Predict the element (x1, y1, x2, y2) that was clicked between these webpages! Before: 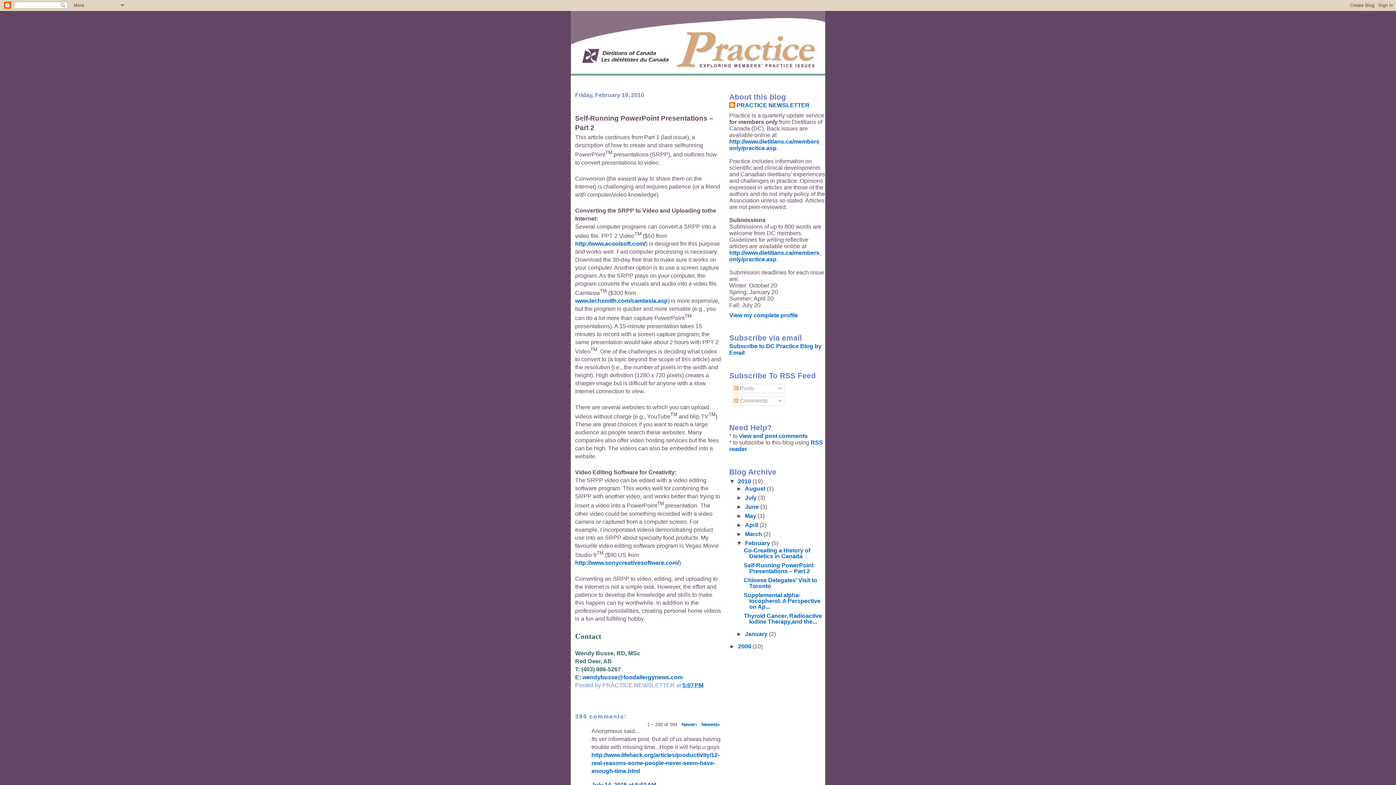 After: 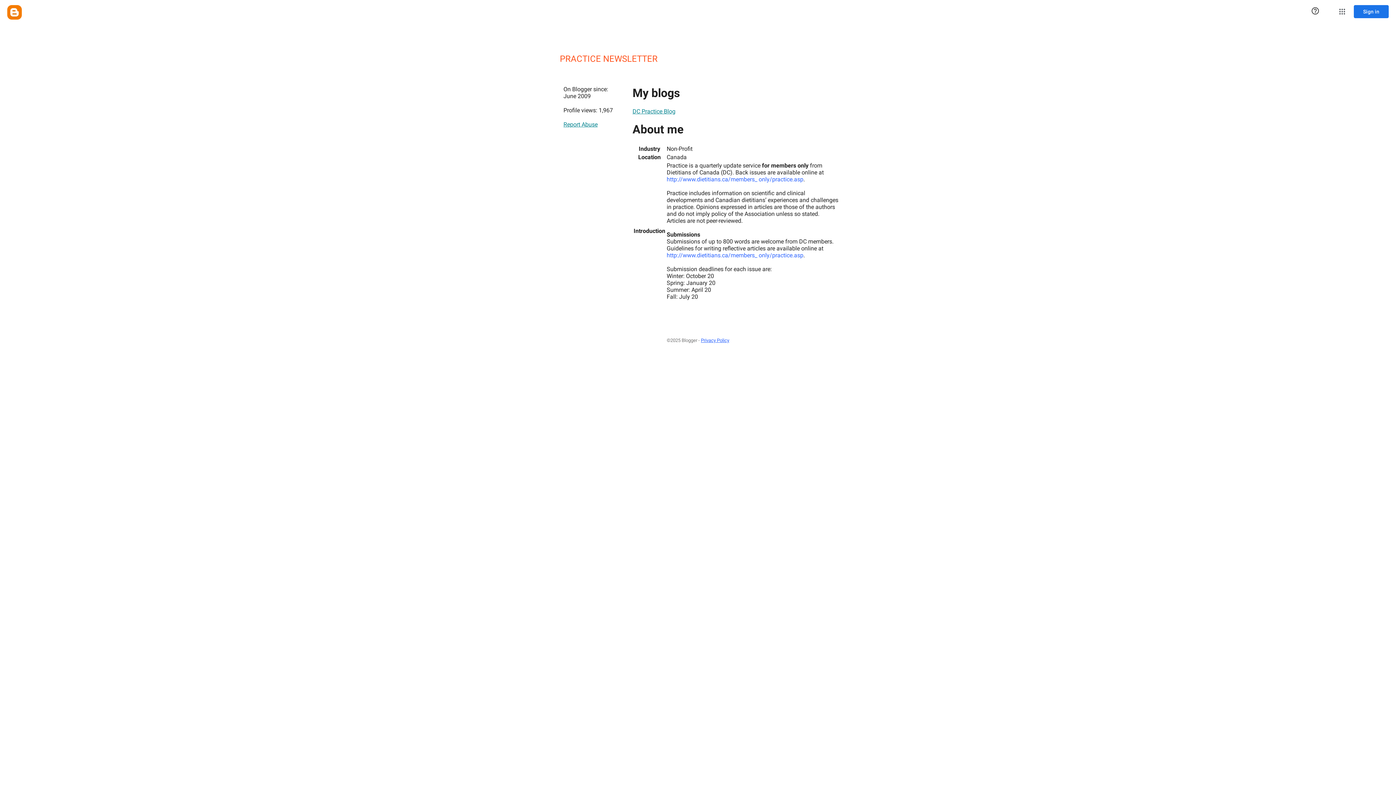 Action: bbox: (729, 102, 809, 109) label: PRACTICE NEWSLETTER